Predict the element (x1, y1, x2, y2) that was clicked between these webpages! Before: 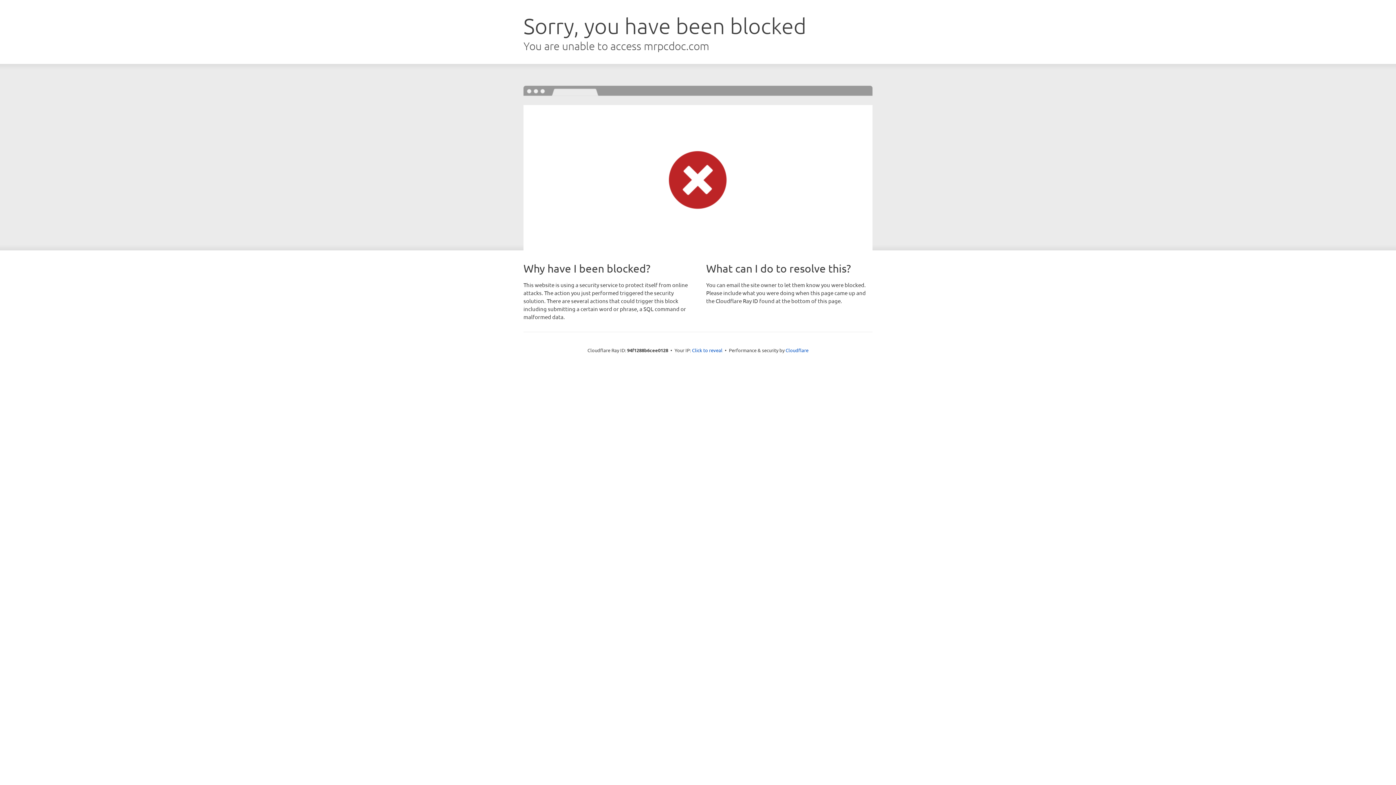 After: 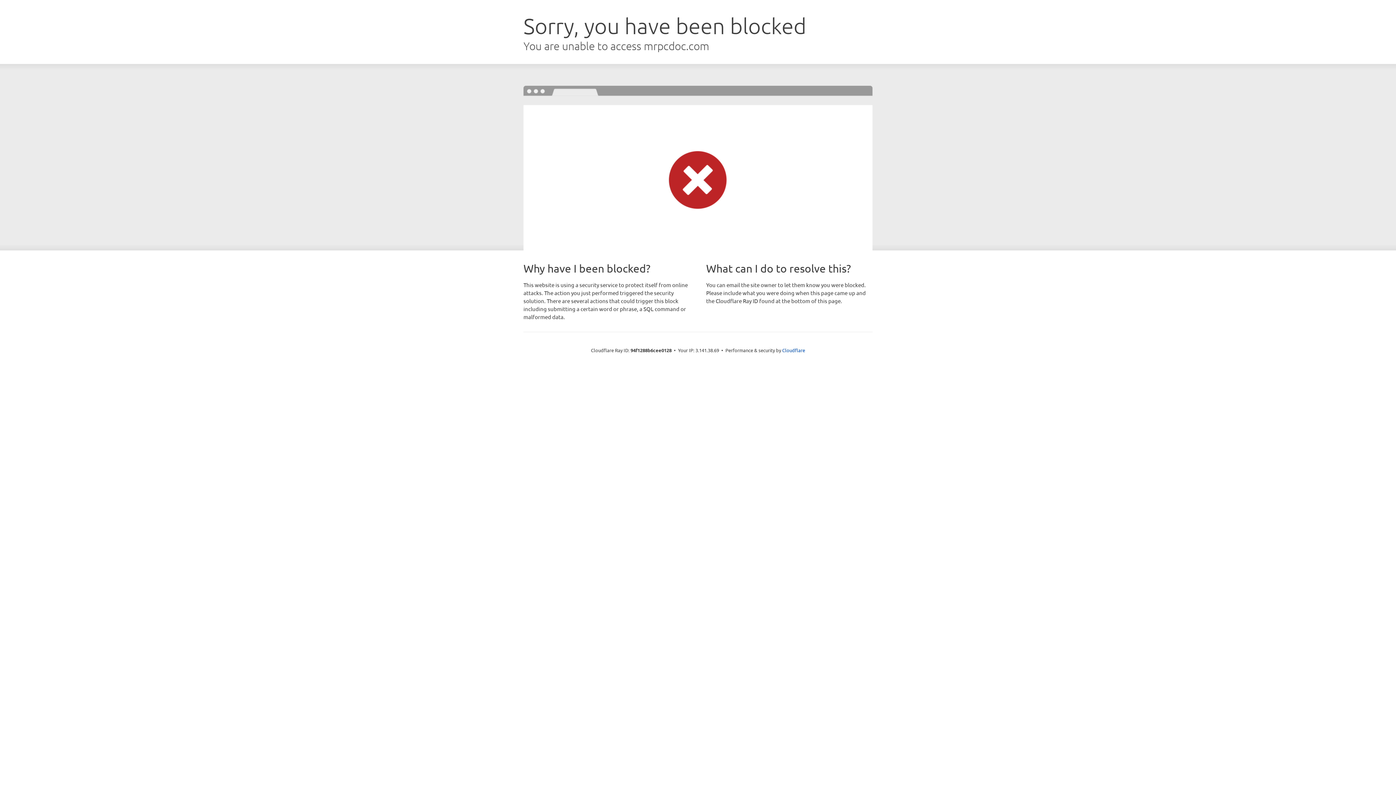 Action: label: Click to reveal bbox: (692, 346, 722, 353)